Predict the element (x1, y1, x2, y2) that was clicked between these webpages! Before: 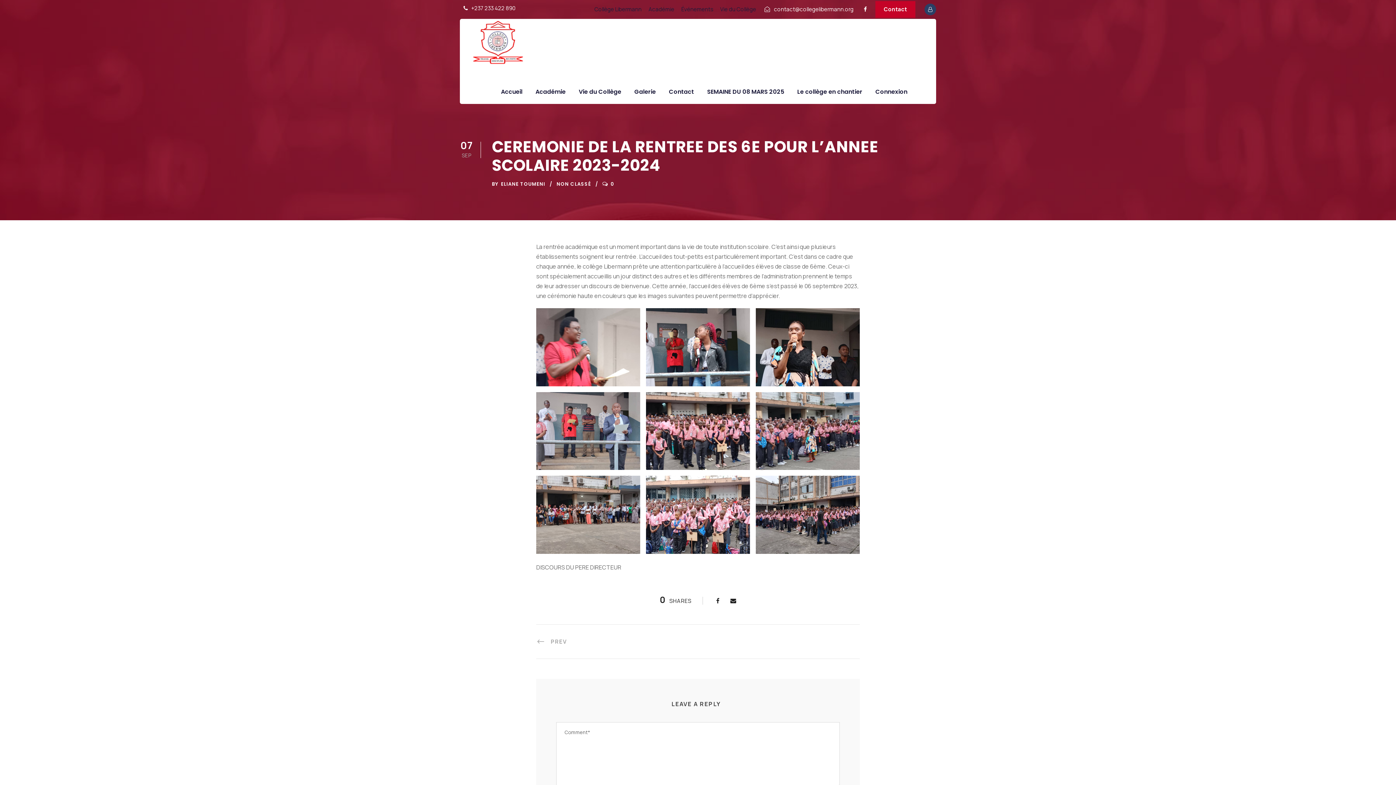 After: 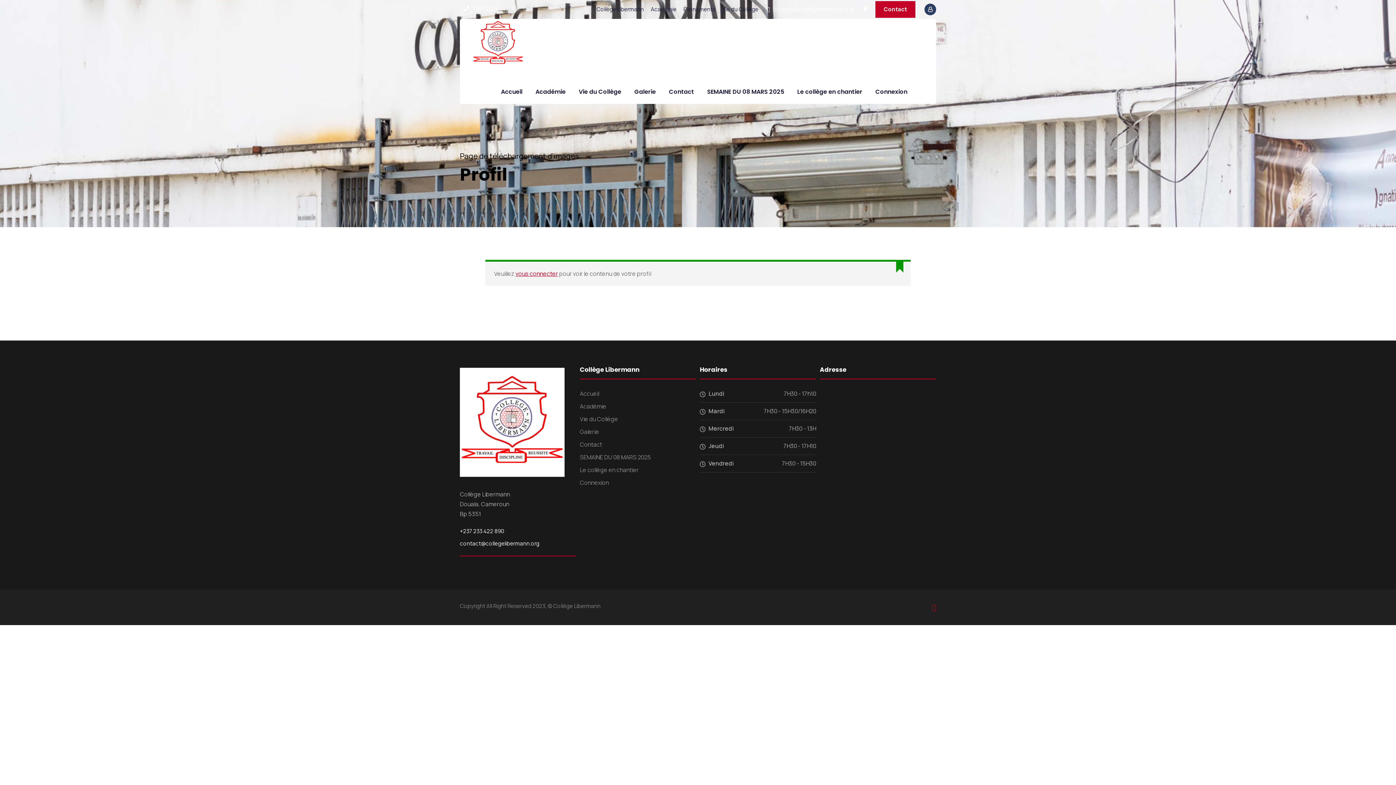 Action: bbox: (924, 5, 936, 13)